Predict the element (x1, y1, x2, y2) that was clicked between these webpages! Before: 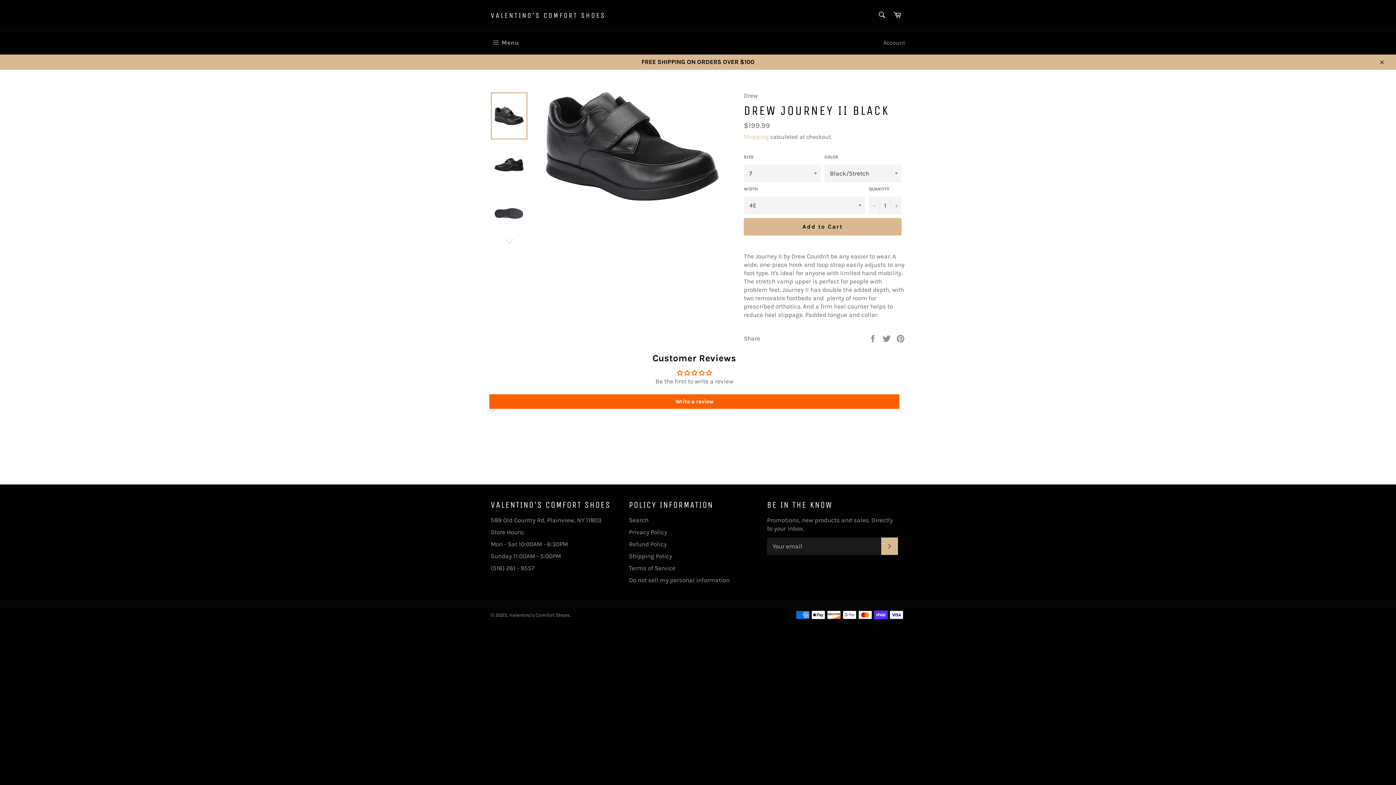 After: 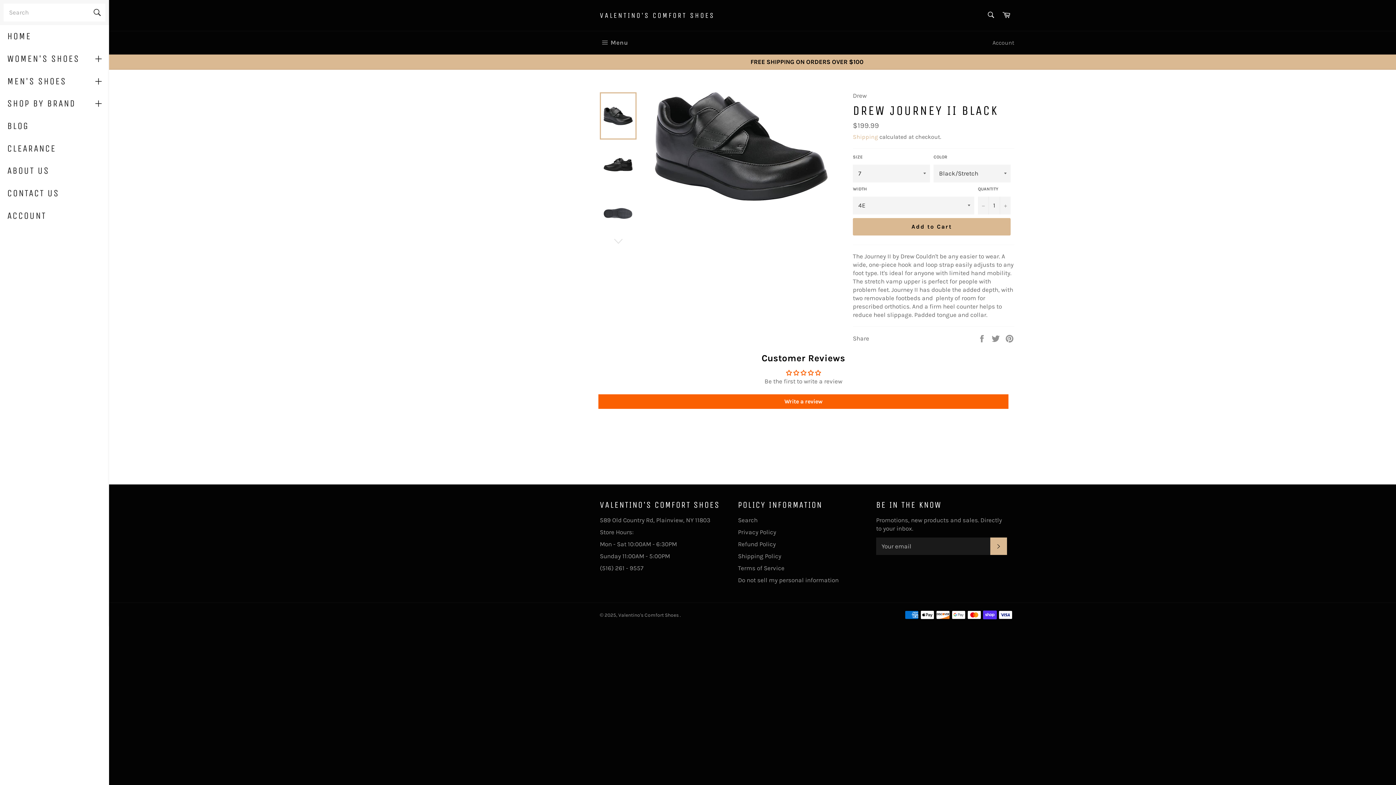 Action: label:  Menu
Site navigation bbox: (483, 31, 526, 54)